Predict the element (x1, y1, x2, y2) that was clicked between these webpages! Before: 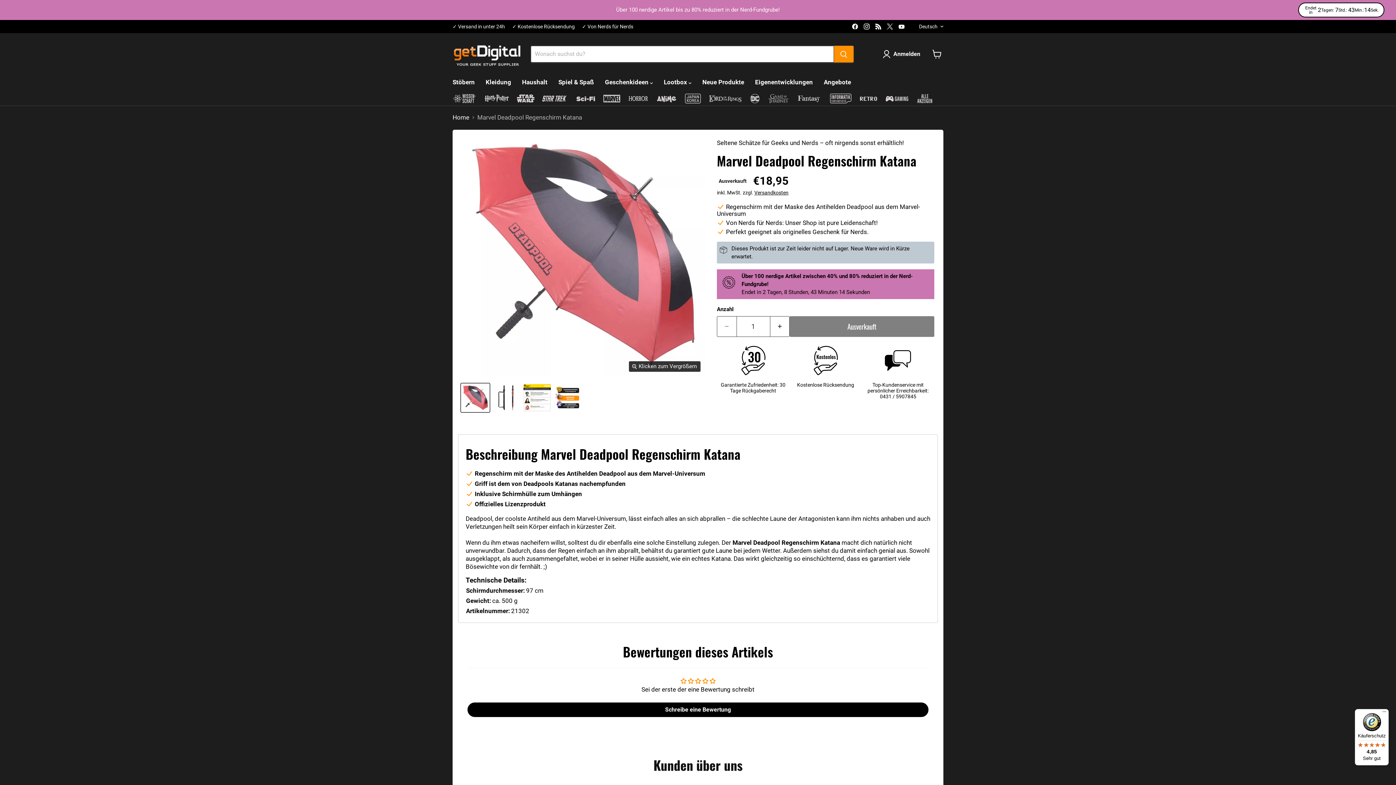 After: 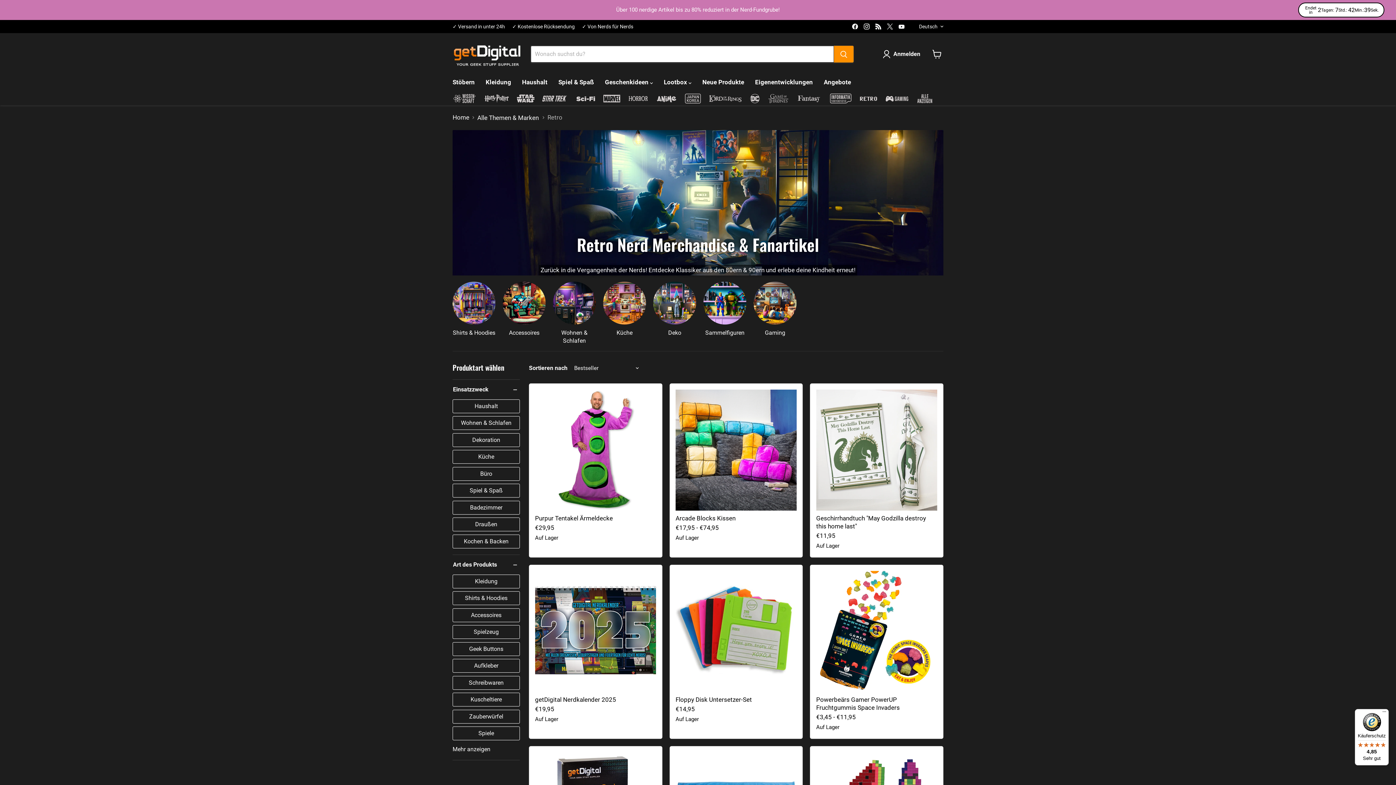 Action: bbox: (859, 93, 878, 105)